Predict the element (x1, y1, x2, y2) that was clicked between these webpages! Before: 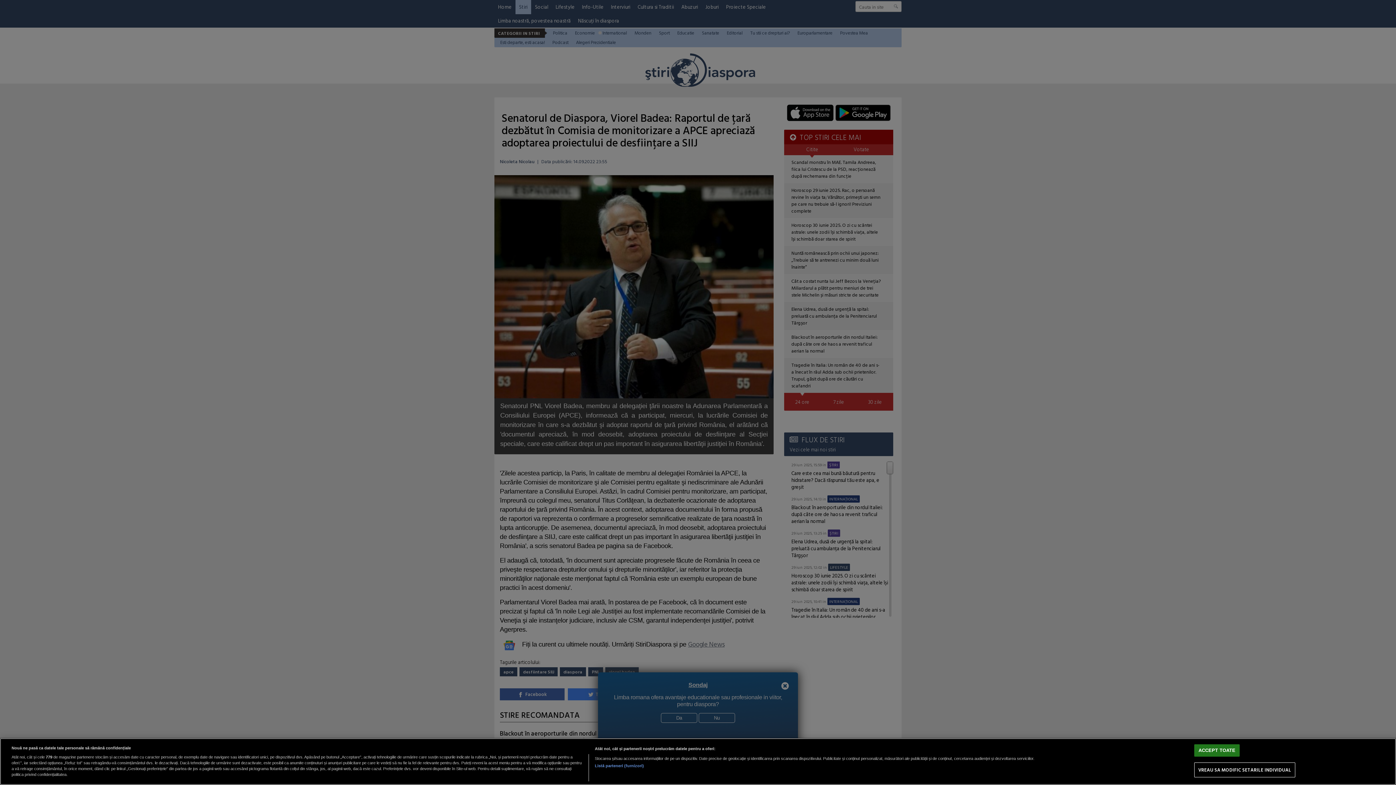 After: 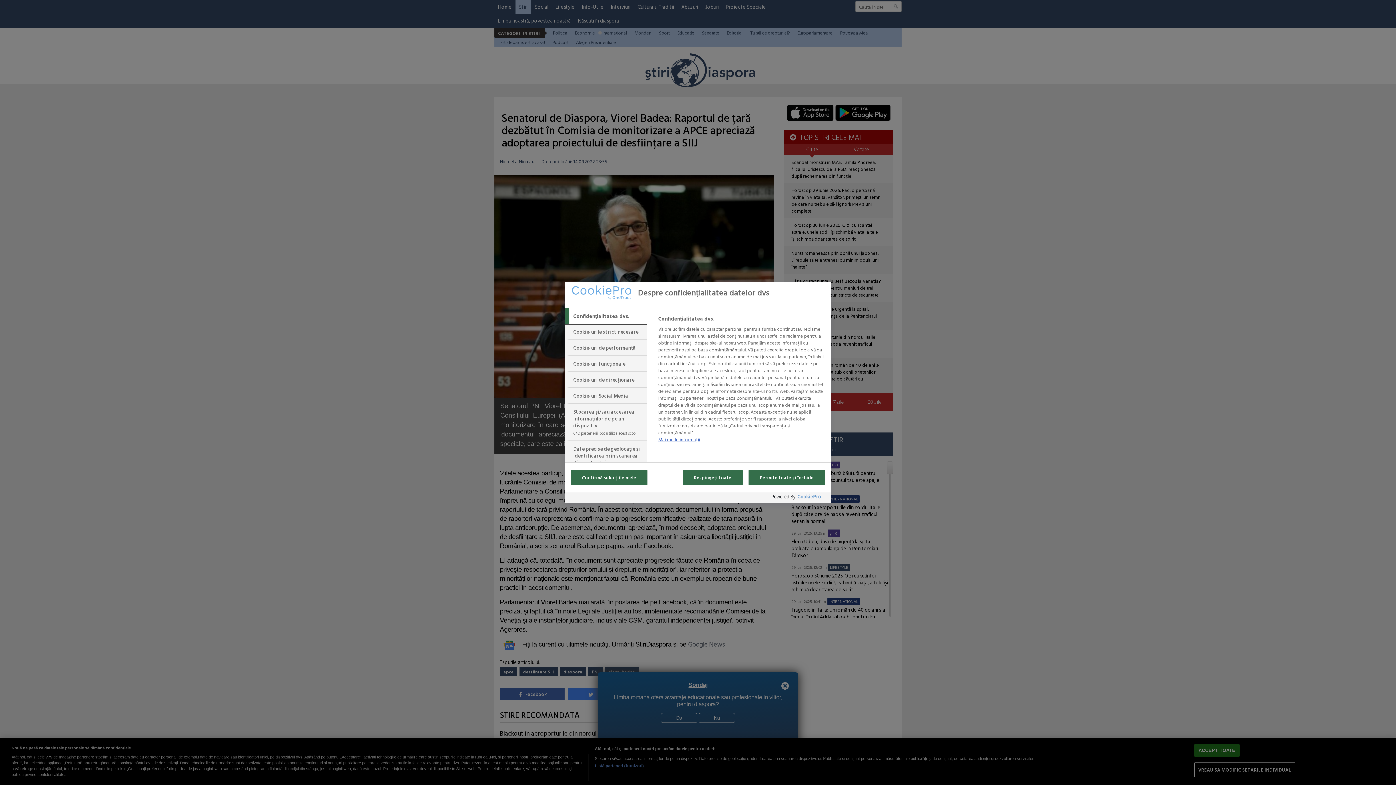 Action: bbox: (1194, 763, 1295, 777) label: VREAU SA MODIFIC SETARILE INDIVIDUAL